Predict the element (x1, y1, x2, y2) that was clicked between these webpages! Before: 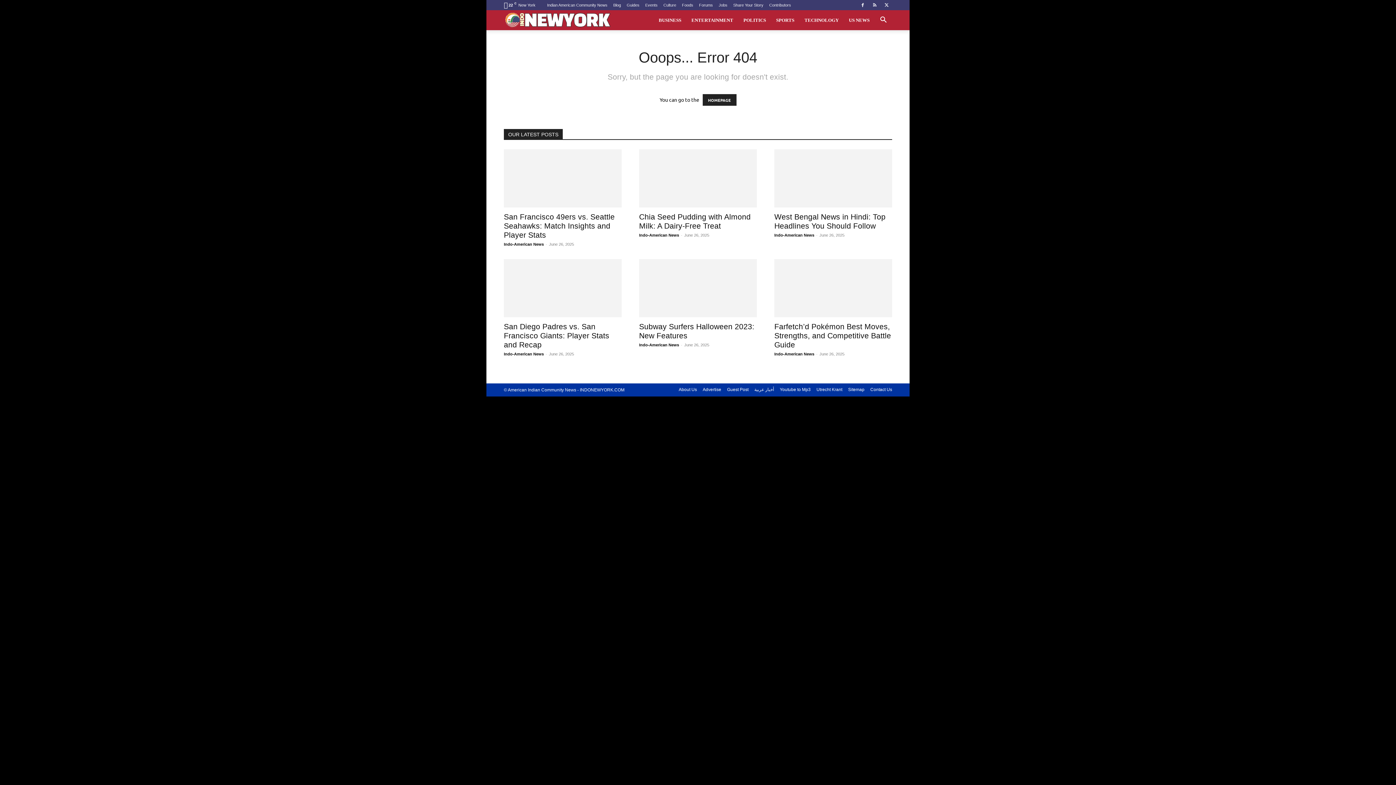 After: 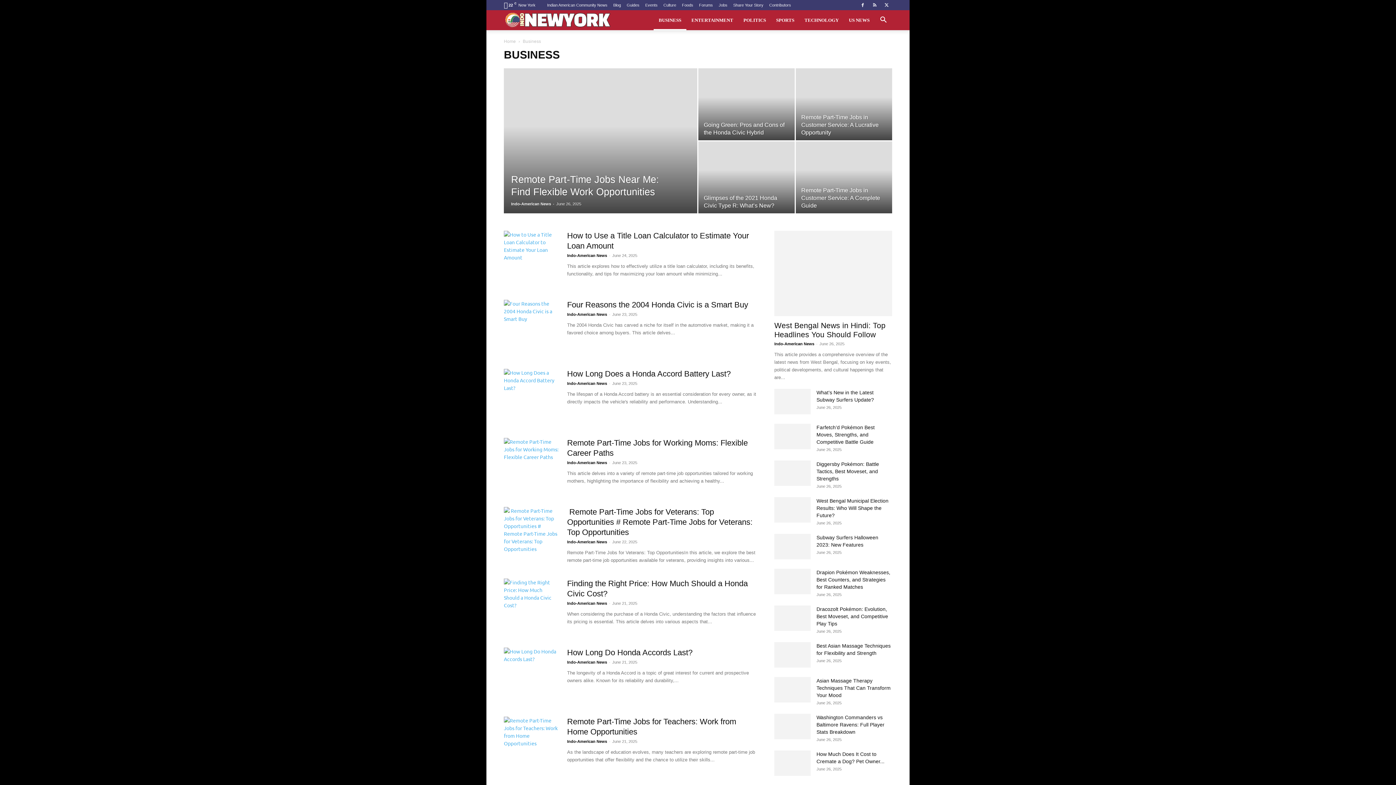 Action: label: BUSINESS bbox: (653, 10, 686, 30)